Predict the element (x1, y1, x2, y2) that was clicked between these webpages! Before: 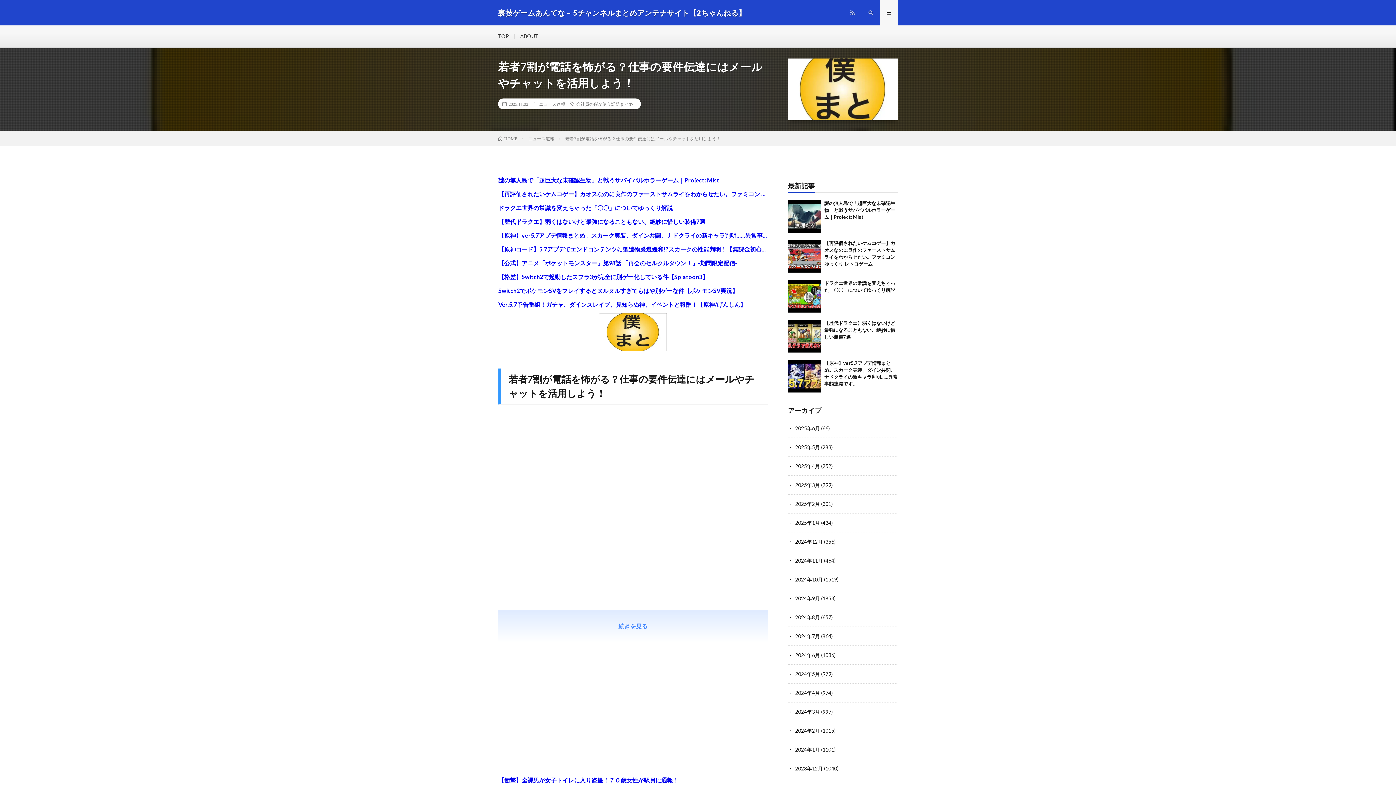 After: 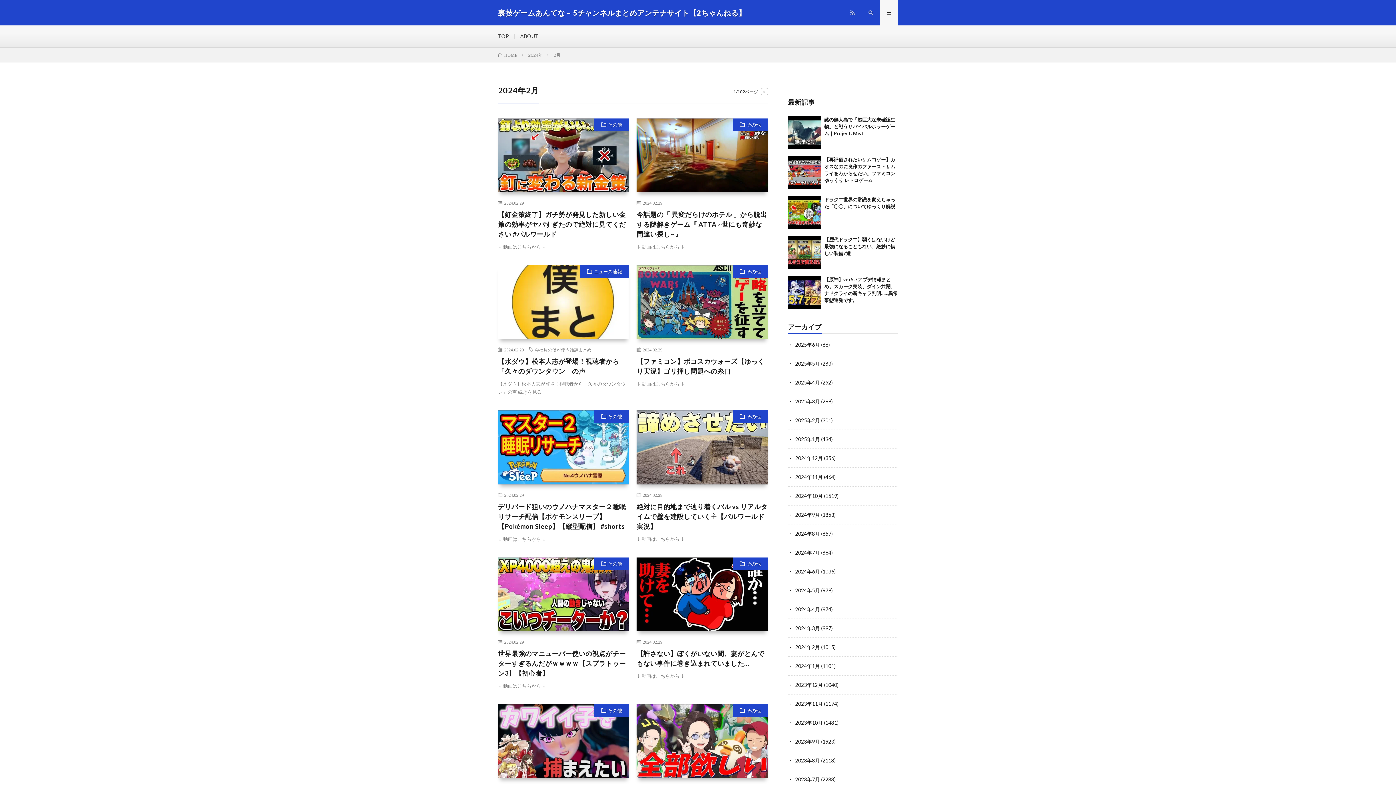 Action: label: 2024年2月 bbox: (795, 728, 820, 734)